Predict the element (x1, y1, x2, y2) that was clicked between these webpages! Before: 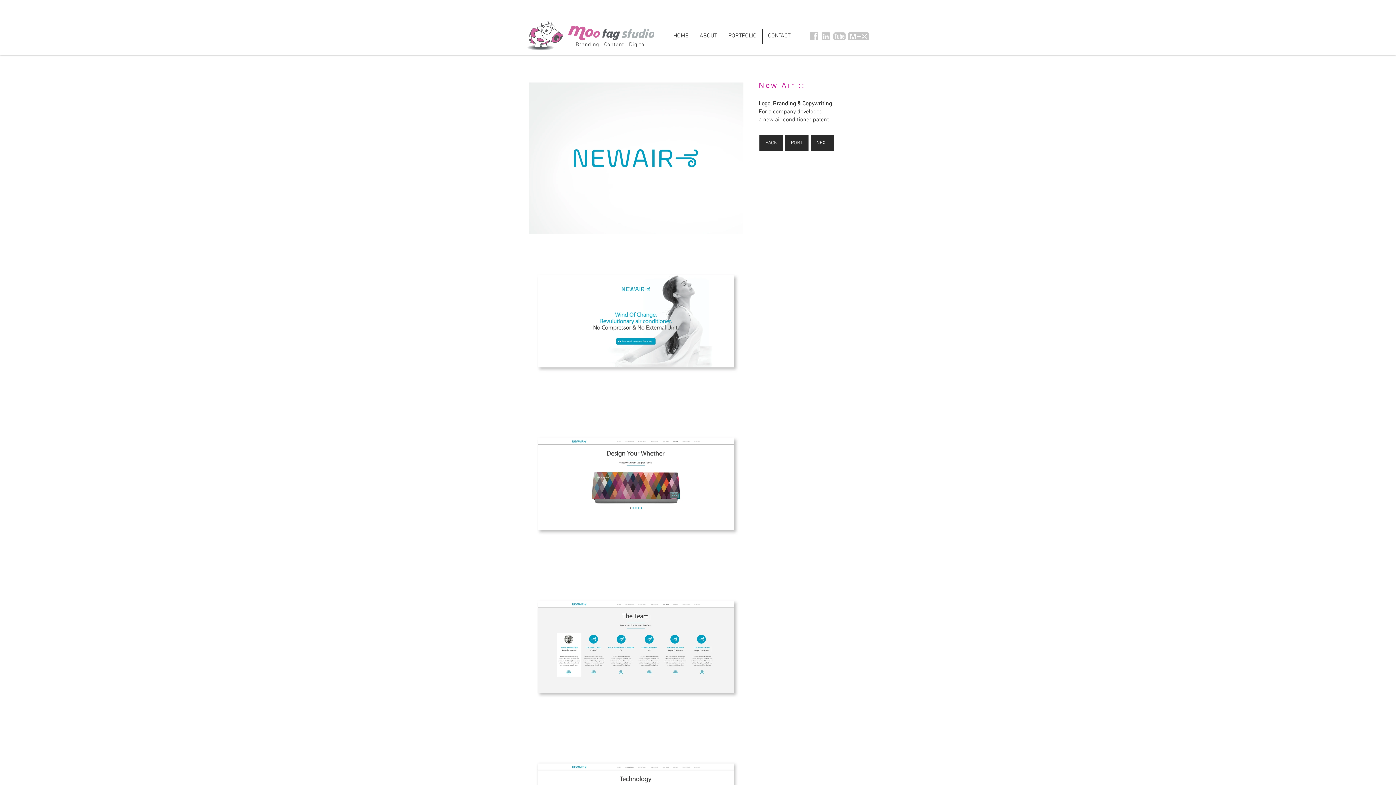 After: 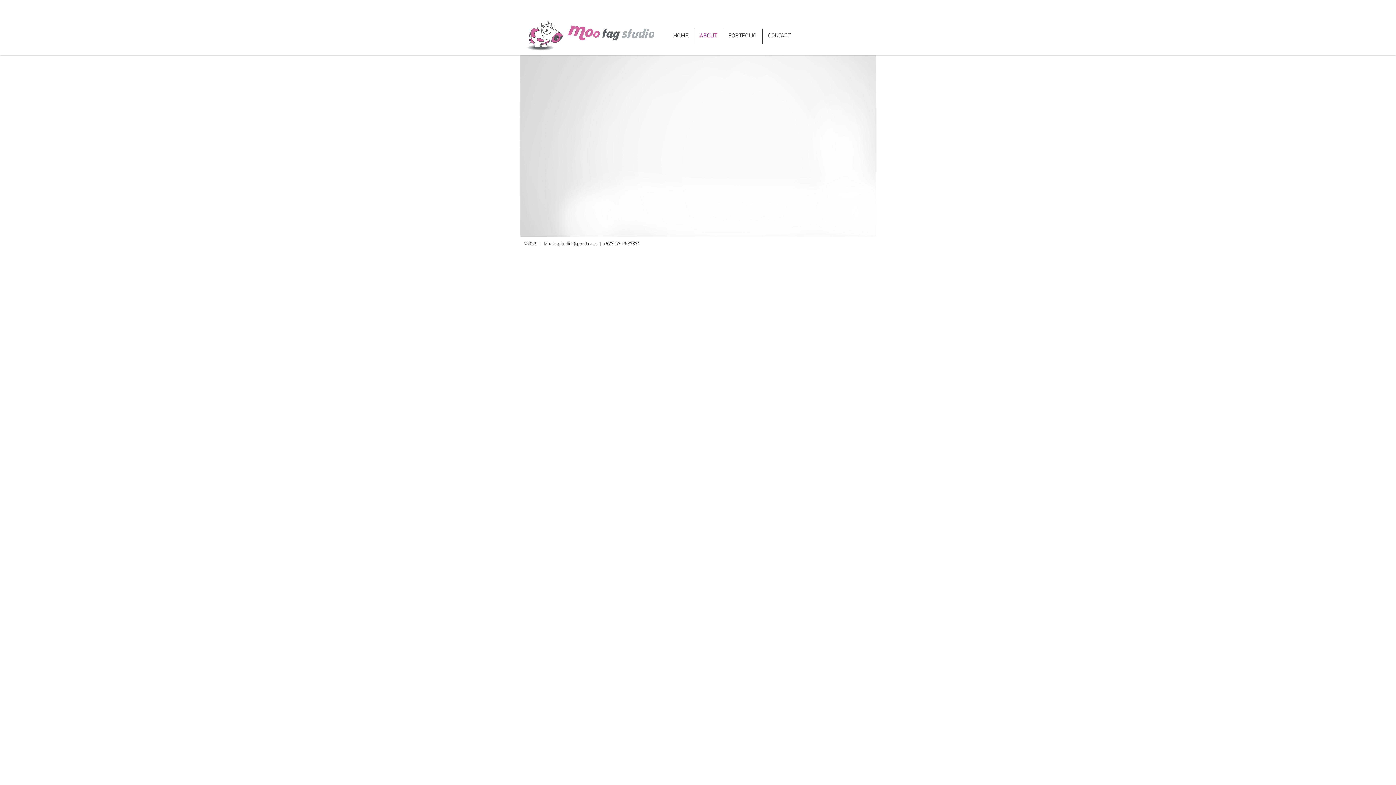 Action: label: ABOUT bbox: (694, 28, 722, 43)